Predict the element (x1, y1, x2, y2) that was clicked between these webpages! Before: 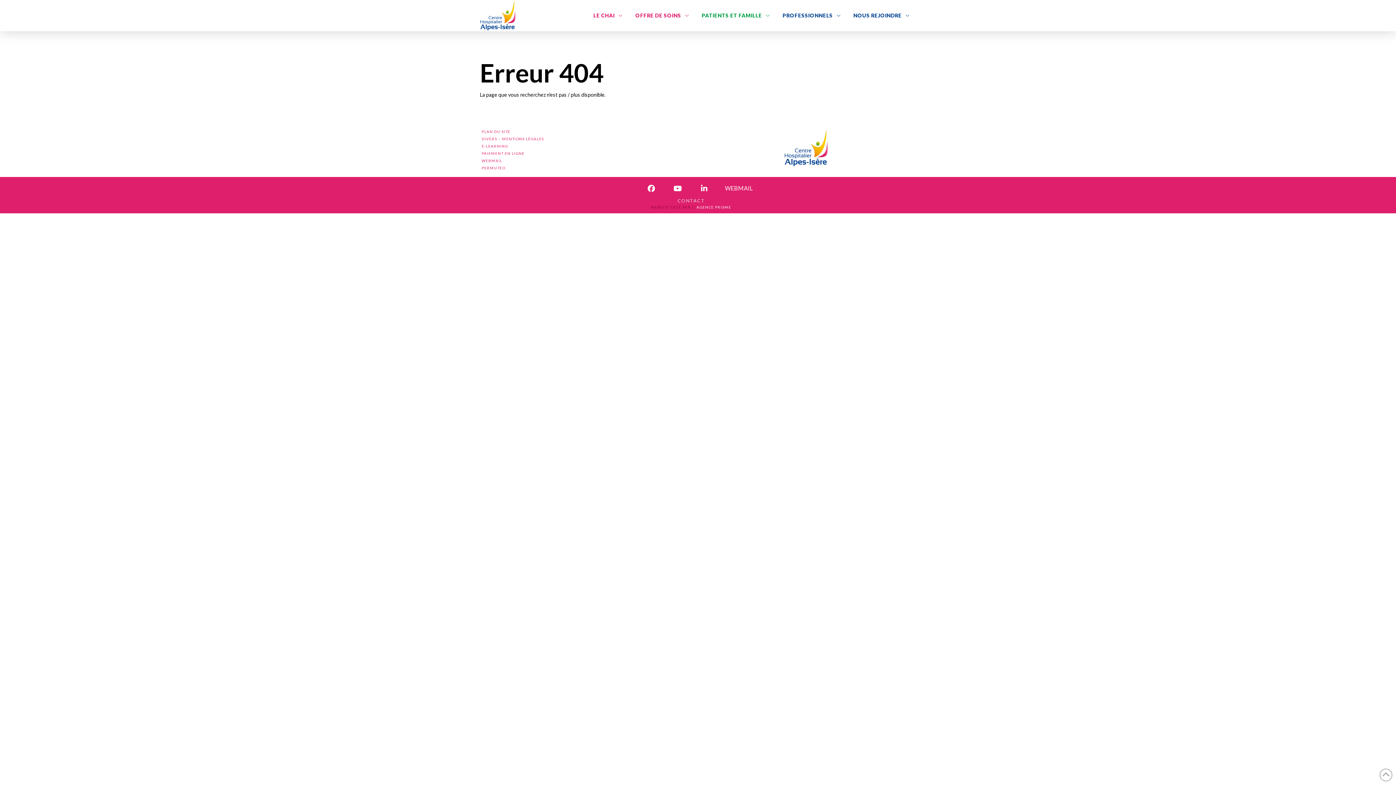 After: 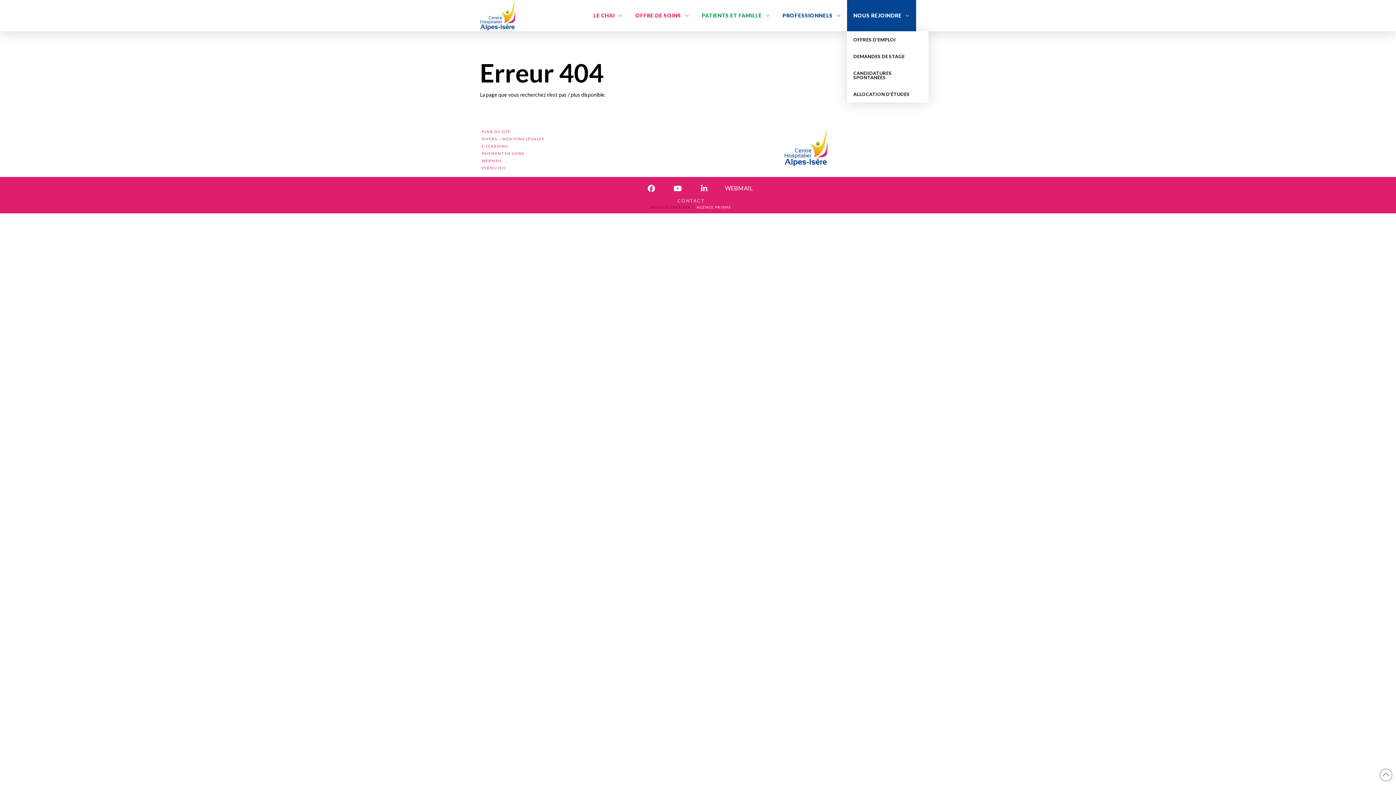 Action: bbox: (847, 0, 916, 31) label: NOUS REJOINDRE